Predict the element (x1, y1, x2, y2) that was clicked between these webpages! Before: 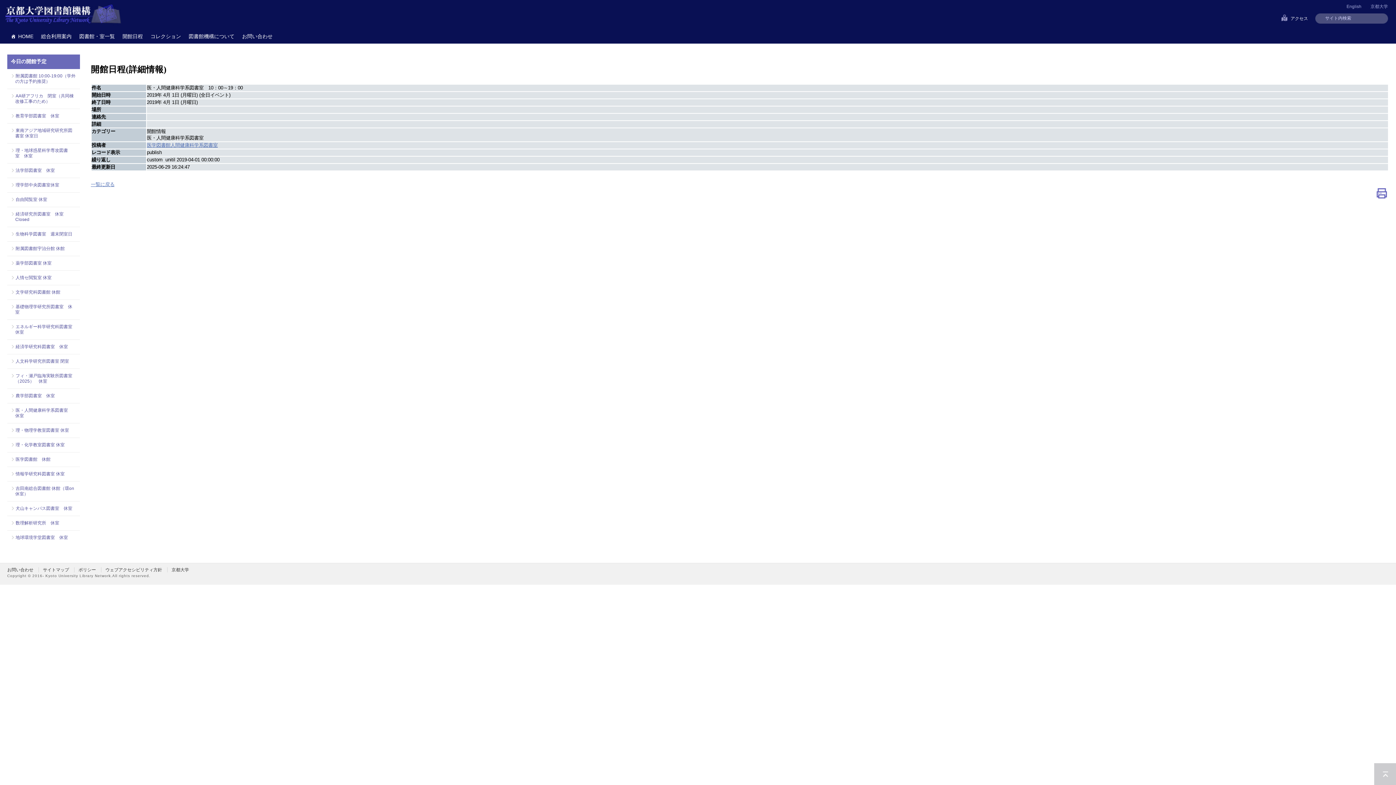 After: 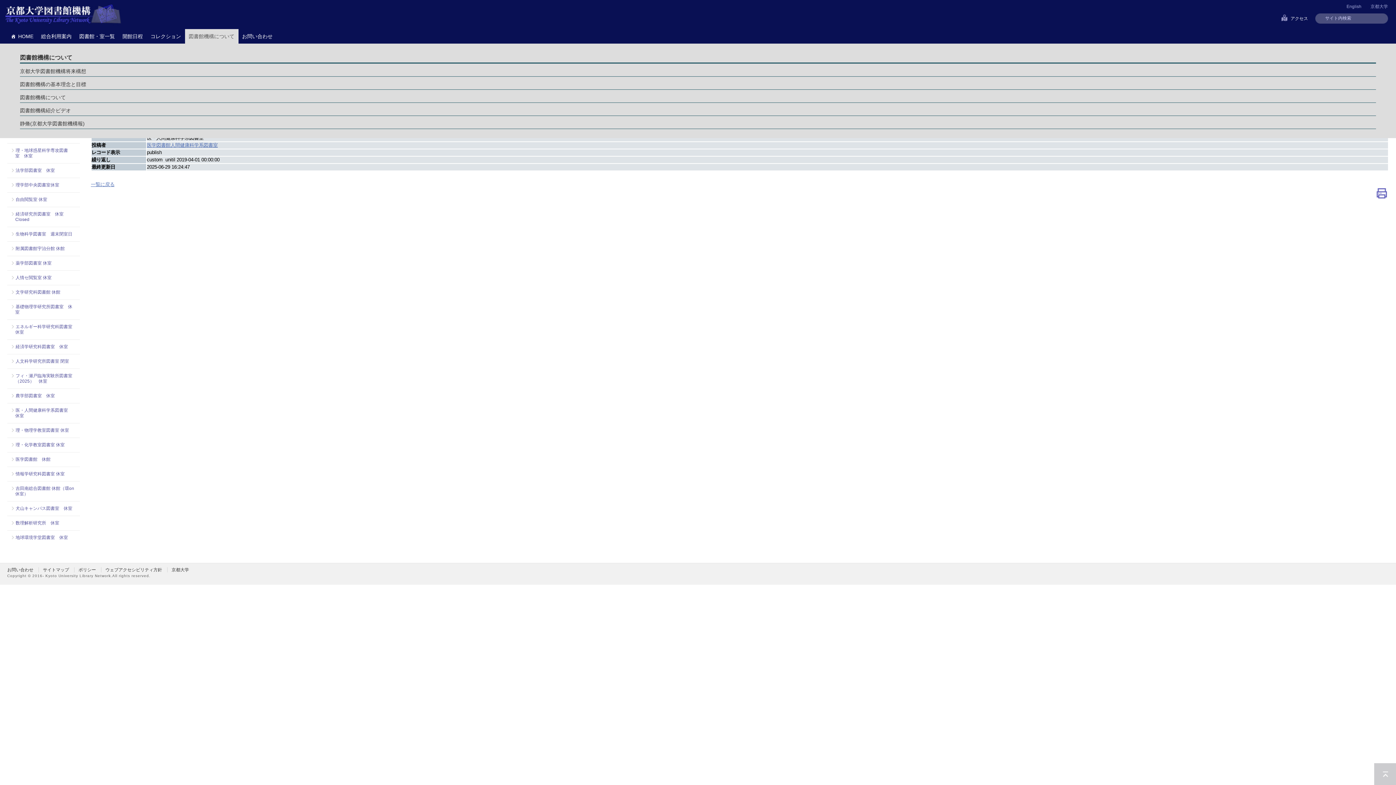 Action: label: 図書館機構について bbox: (185, 29, 238, 43)